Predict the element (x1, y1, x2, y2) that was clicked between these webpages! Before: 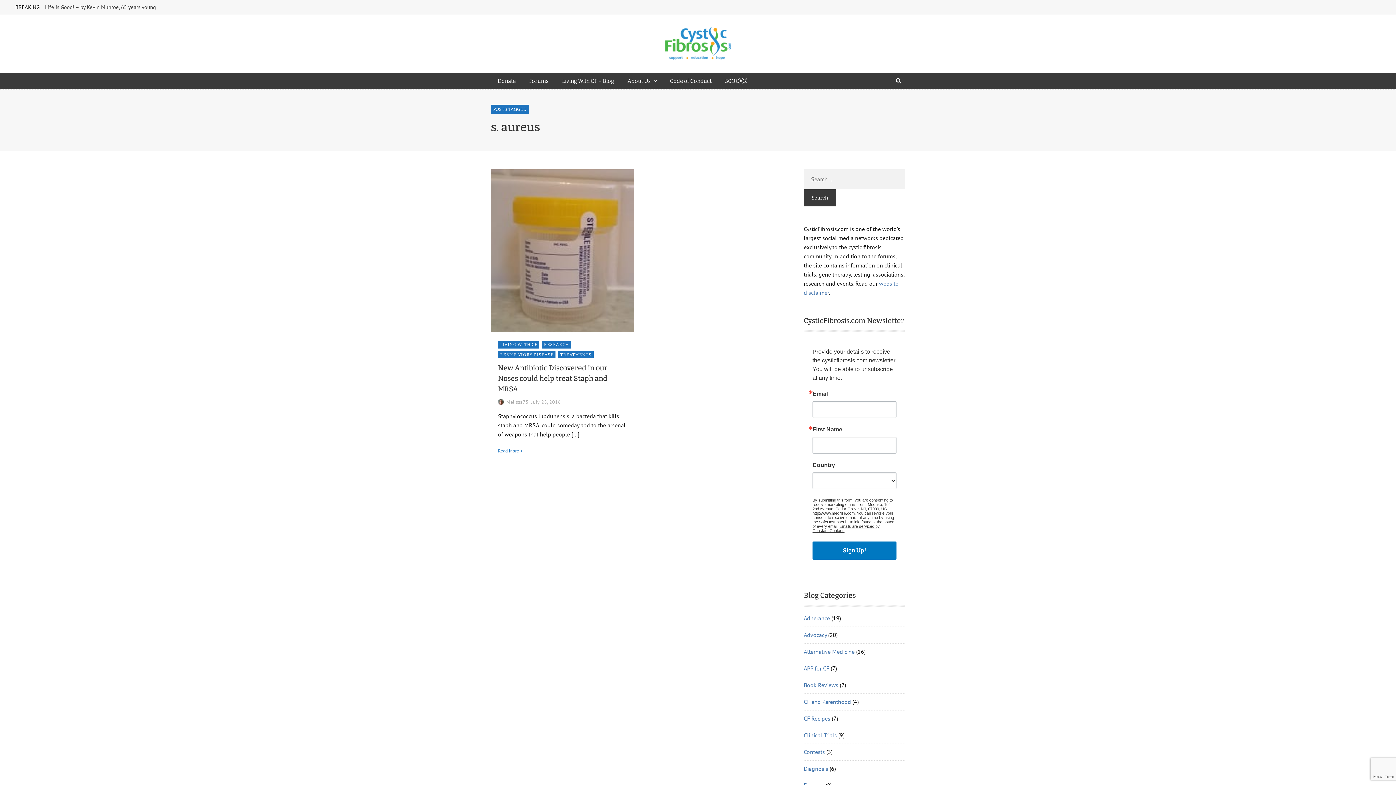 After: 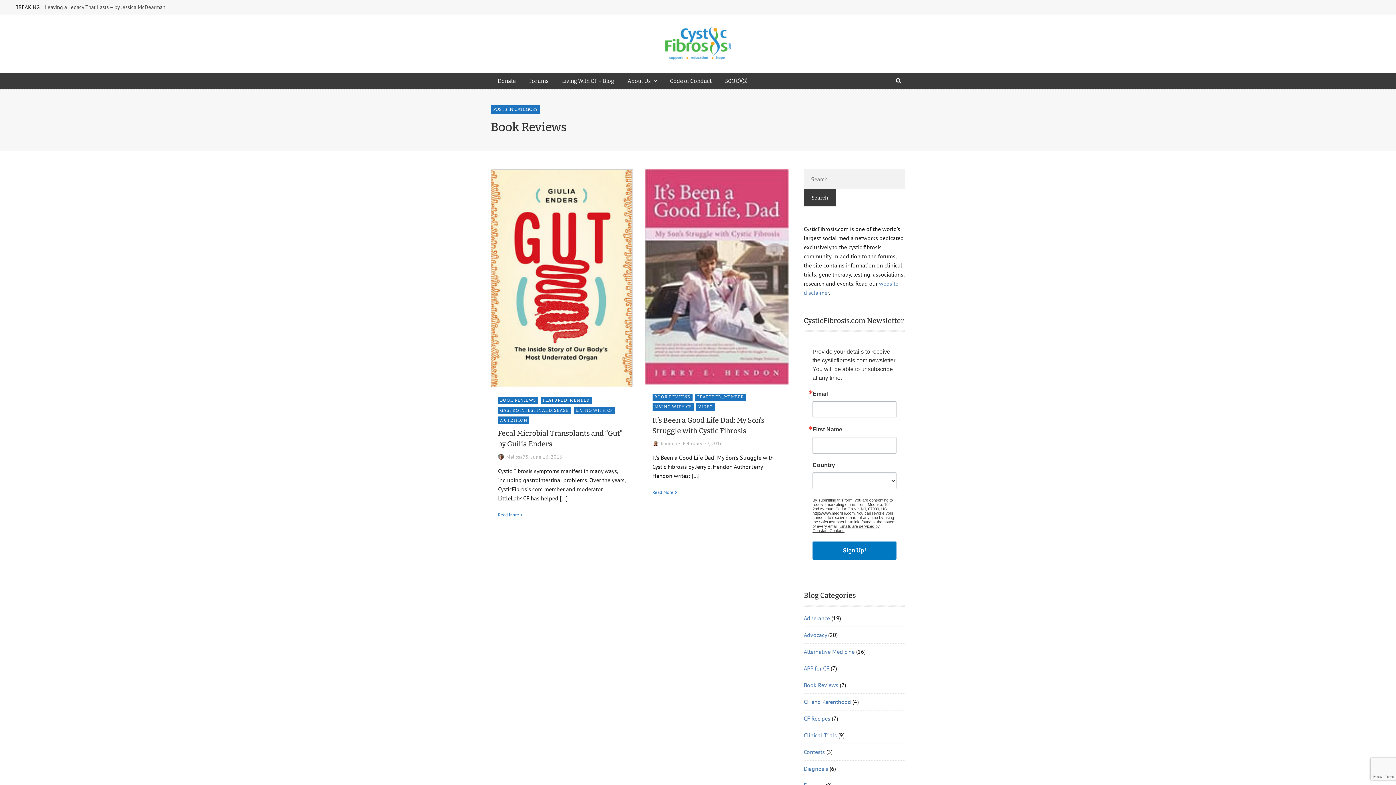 Action: bbox: (804, 681, 838, 689) label: Book Reviews